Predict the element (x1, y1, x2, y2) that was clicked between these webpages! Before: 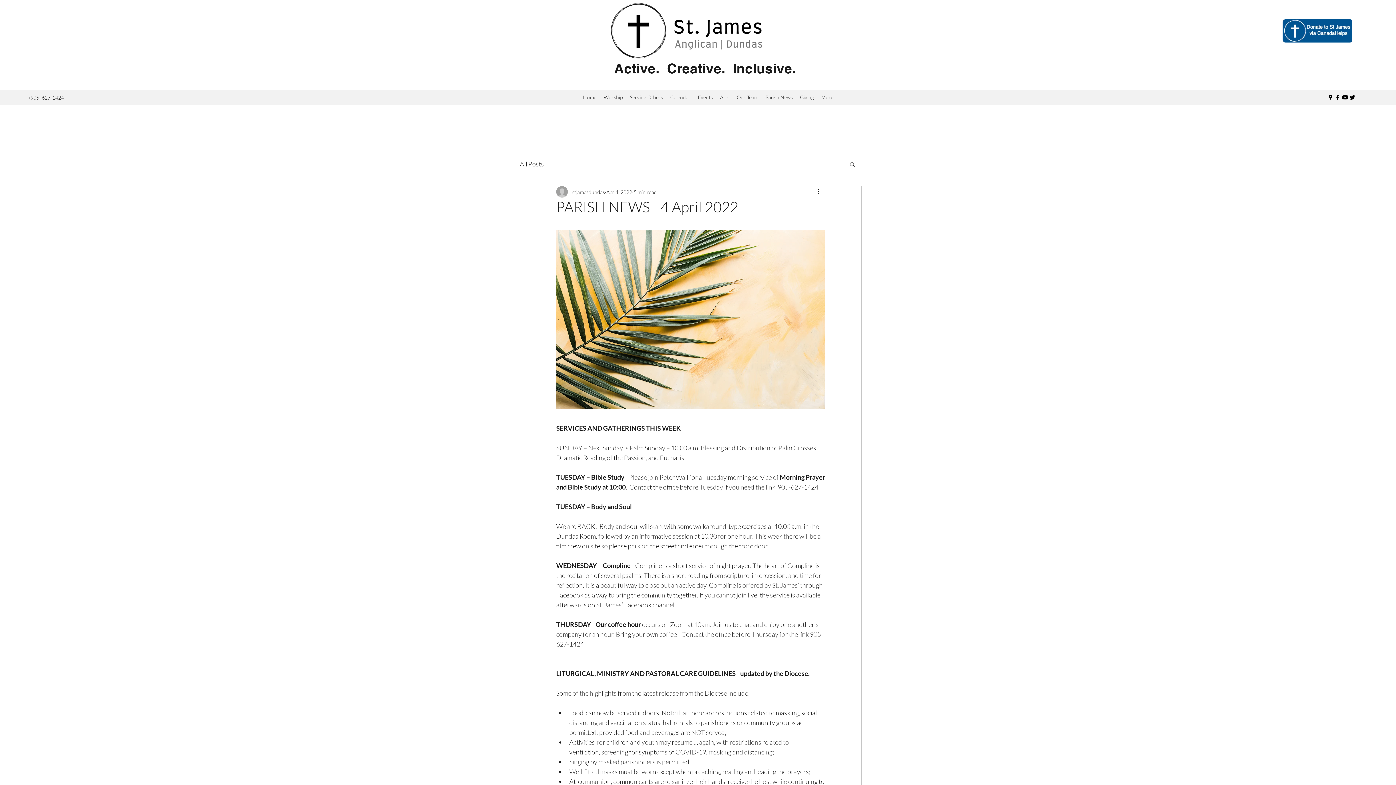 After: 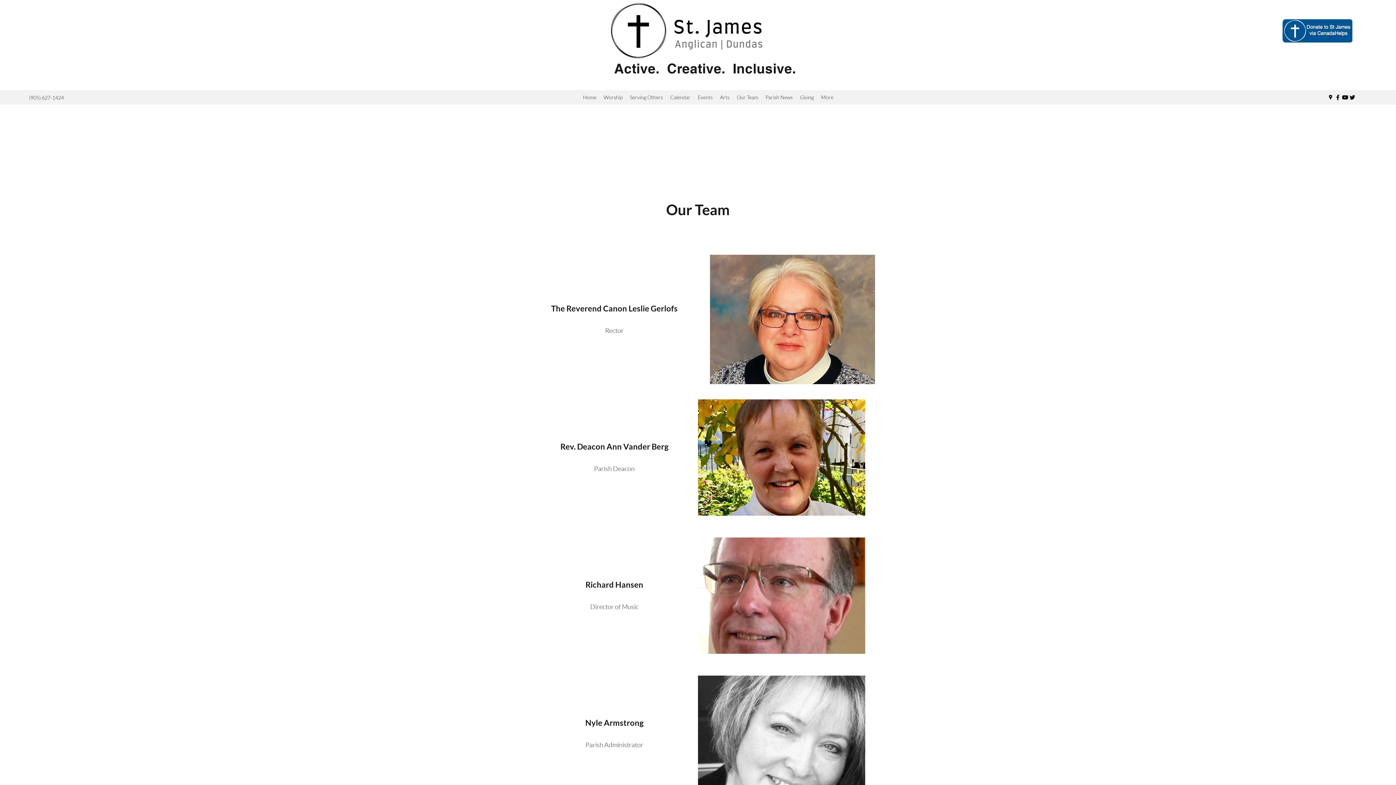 Action: label: Our Team bbox: (733, 92, 762, 102)